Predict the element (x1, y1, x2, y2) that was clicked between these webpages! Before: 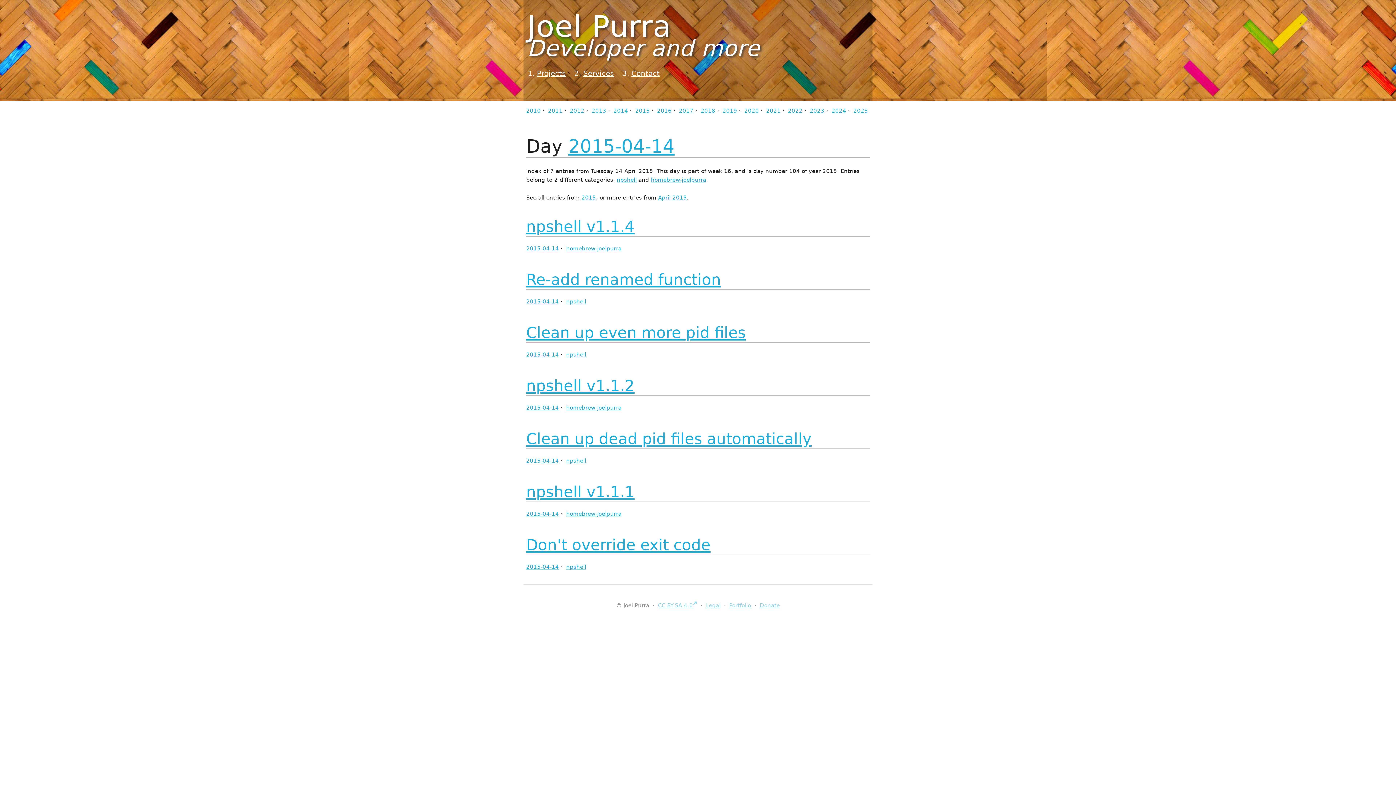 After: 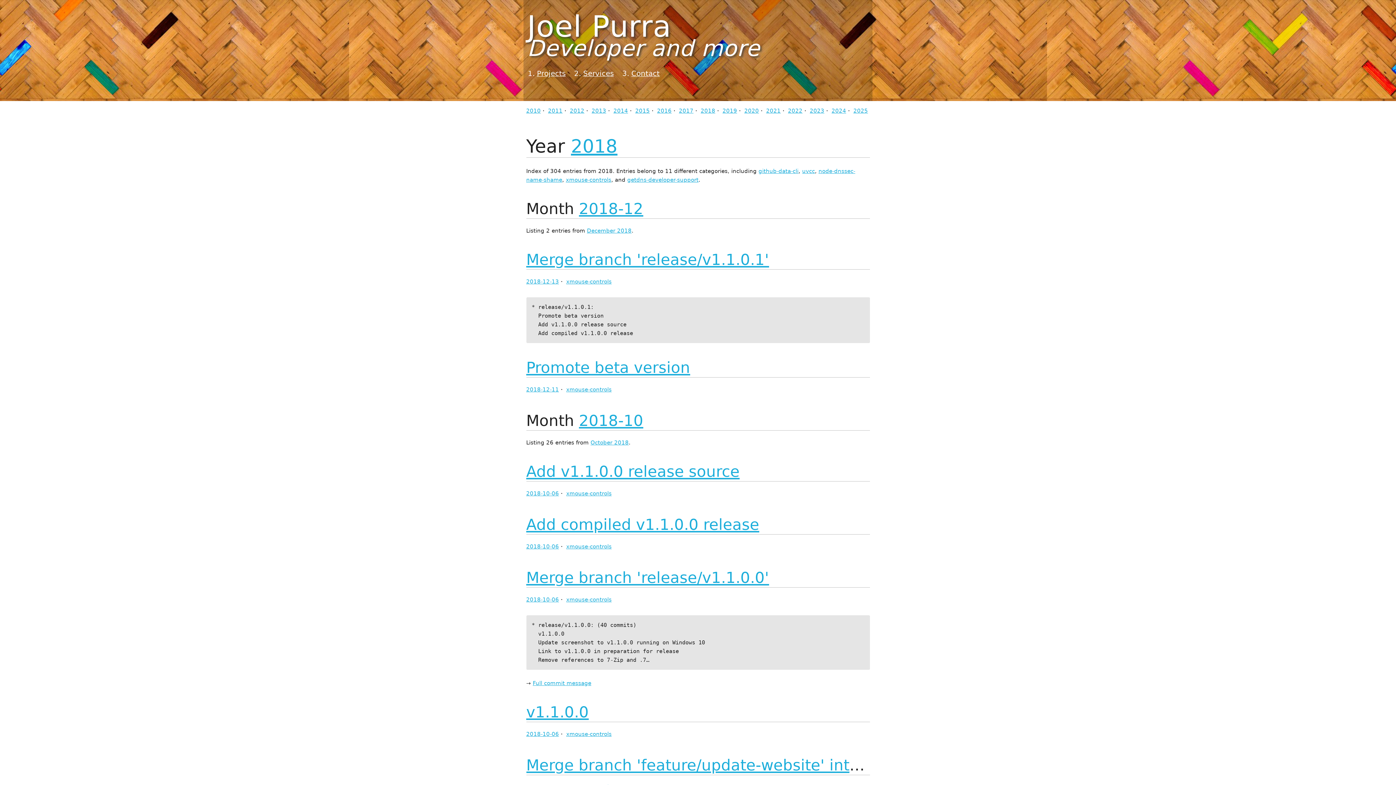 Action: label: 2018 bbox: (700, 107, 715, 114)